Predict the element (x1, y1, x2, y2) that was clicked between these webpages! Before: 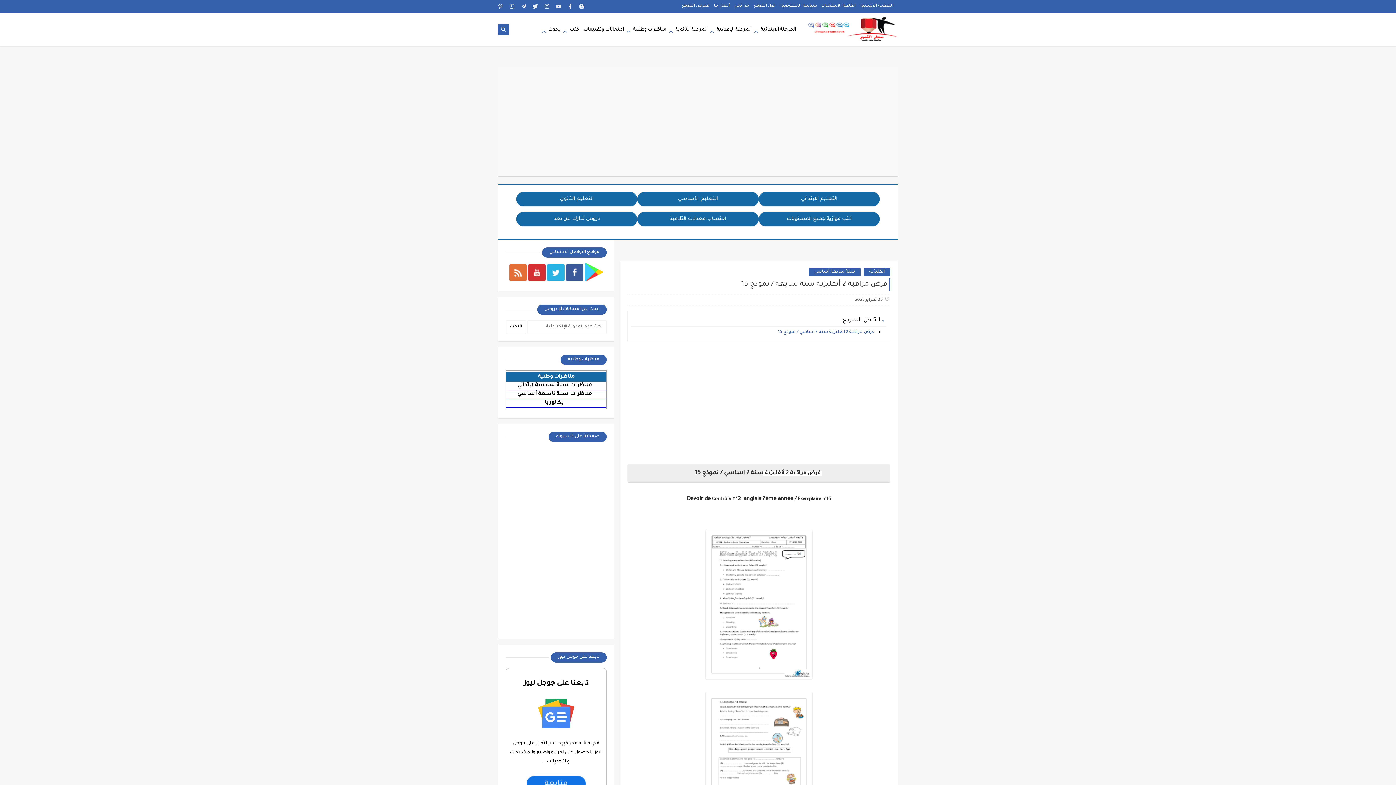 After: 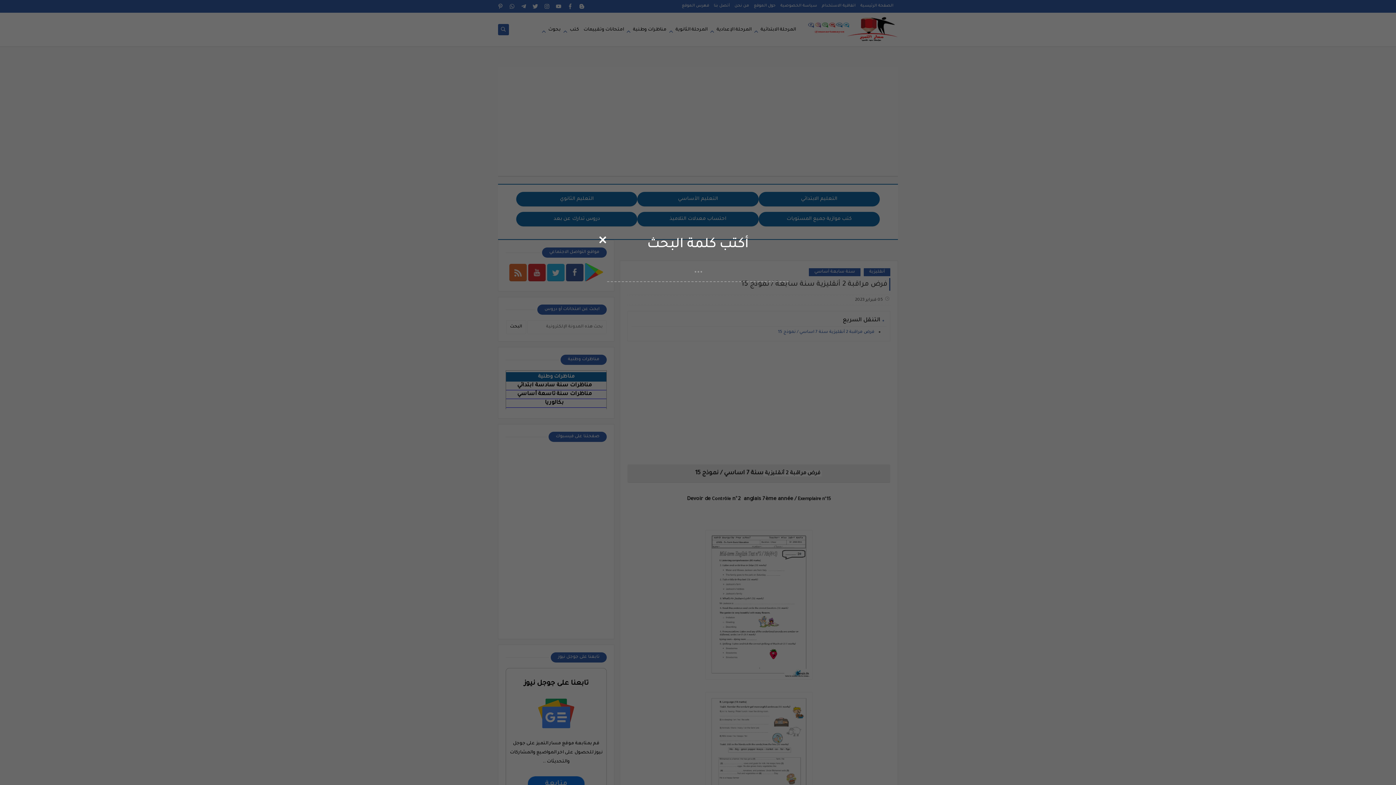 Action: bbox: (497, 26, 509, 33)